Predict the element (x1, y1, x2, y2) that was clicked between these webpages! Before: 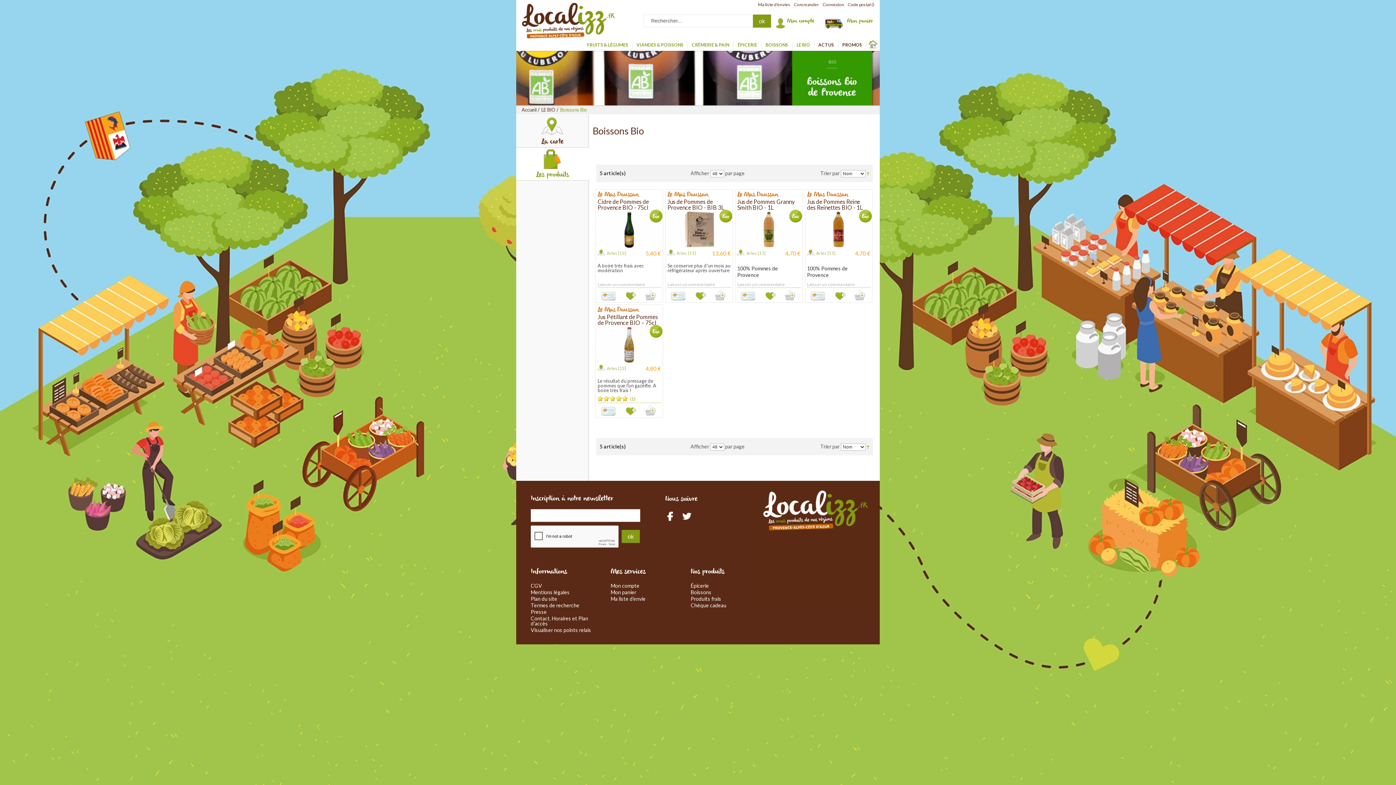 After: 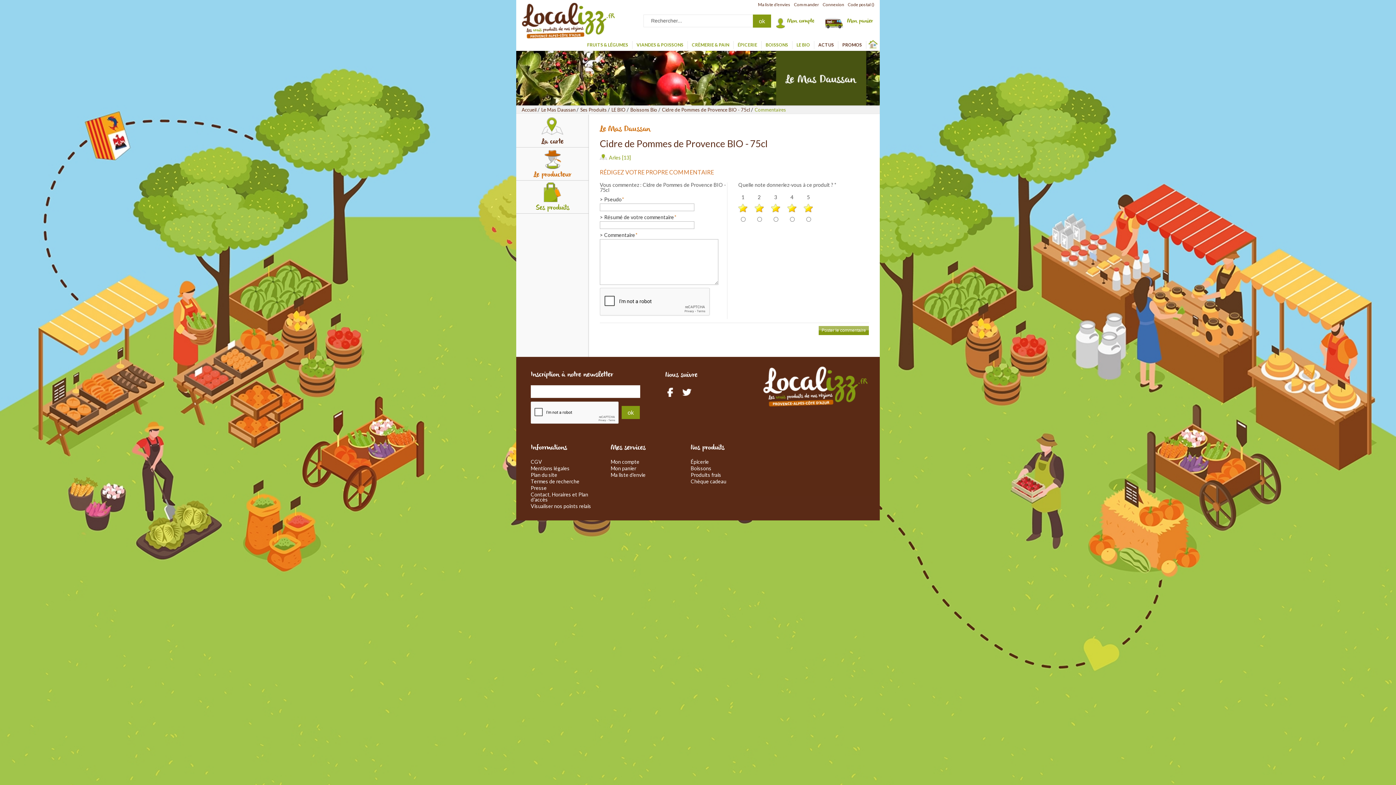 Action: label: Laisser un commentaire bbox: (597, 281, 645, 287)